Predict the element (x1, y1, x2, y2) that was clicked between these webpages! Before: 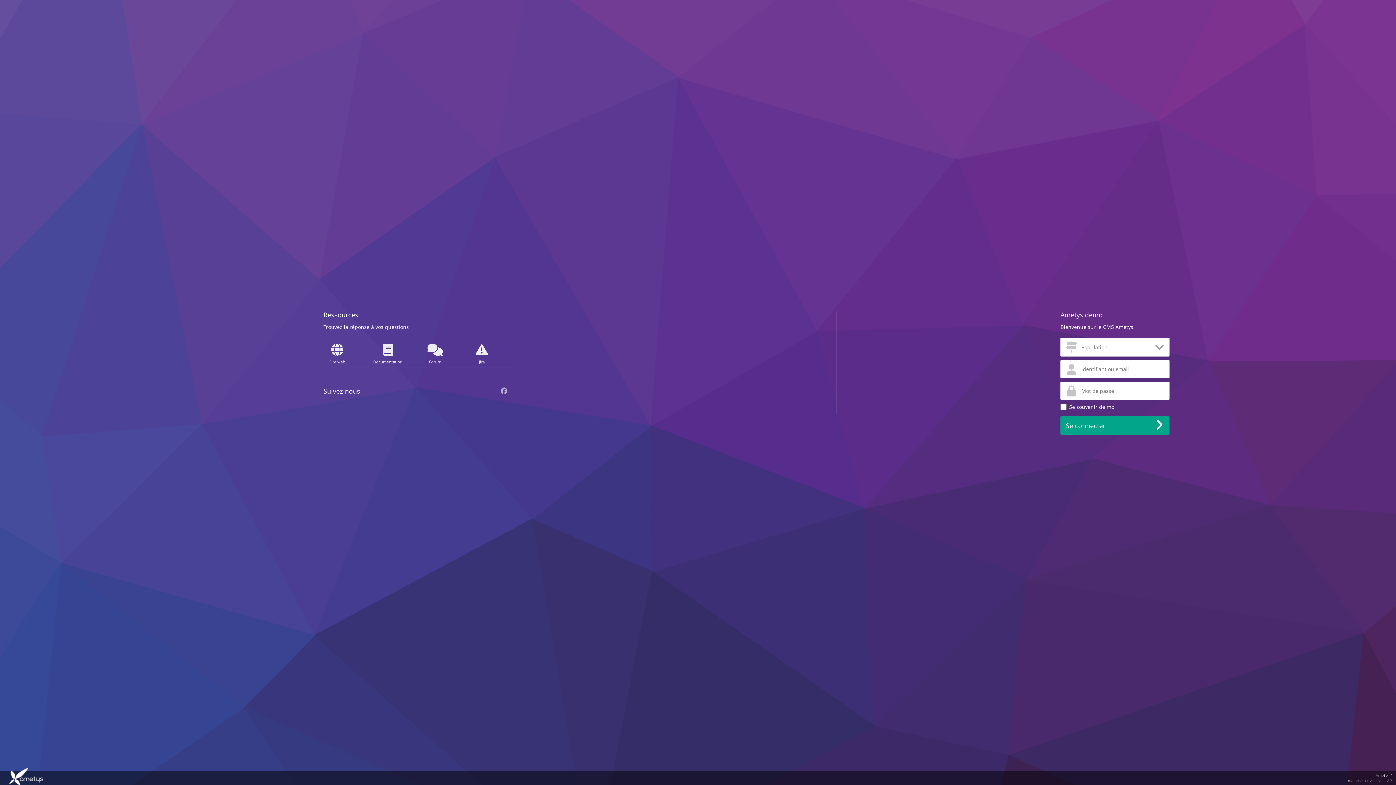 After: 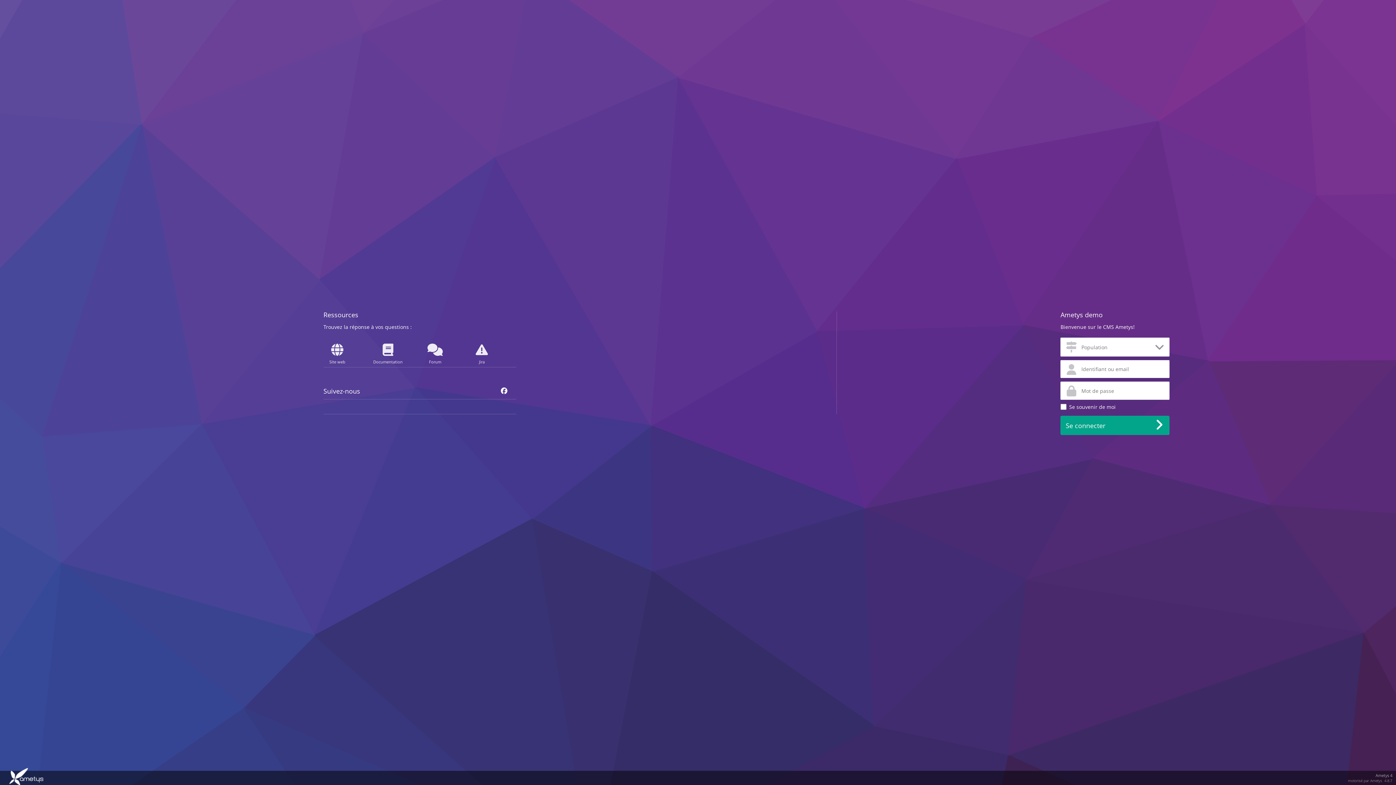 Action: label: Suivez-nous sur Twitter bbox: (498, 387, 509, 394)